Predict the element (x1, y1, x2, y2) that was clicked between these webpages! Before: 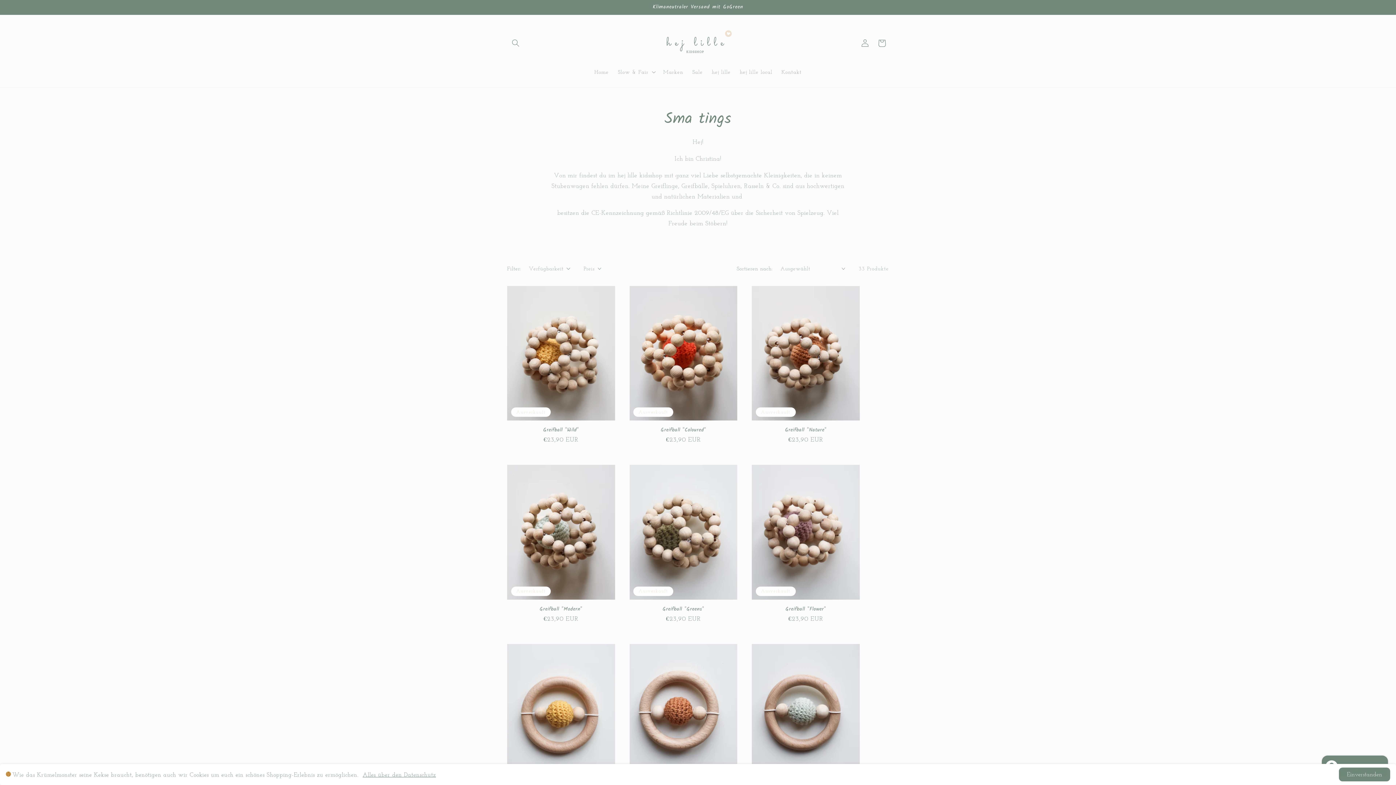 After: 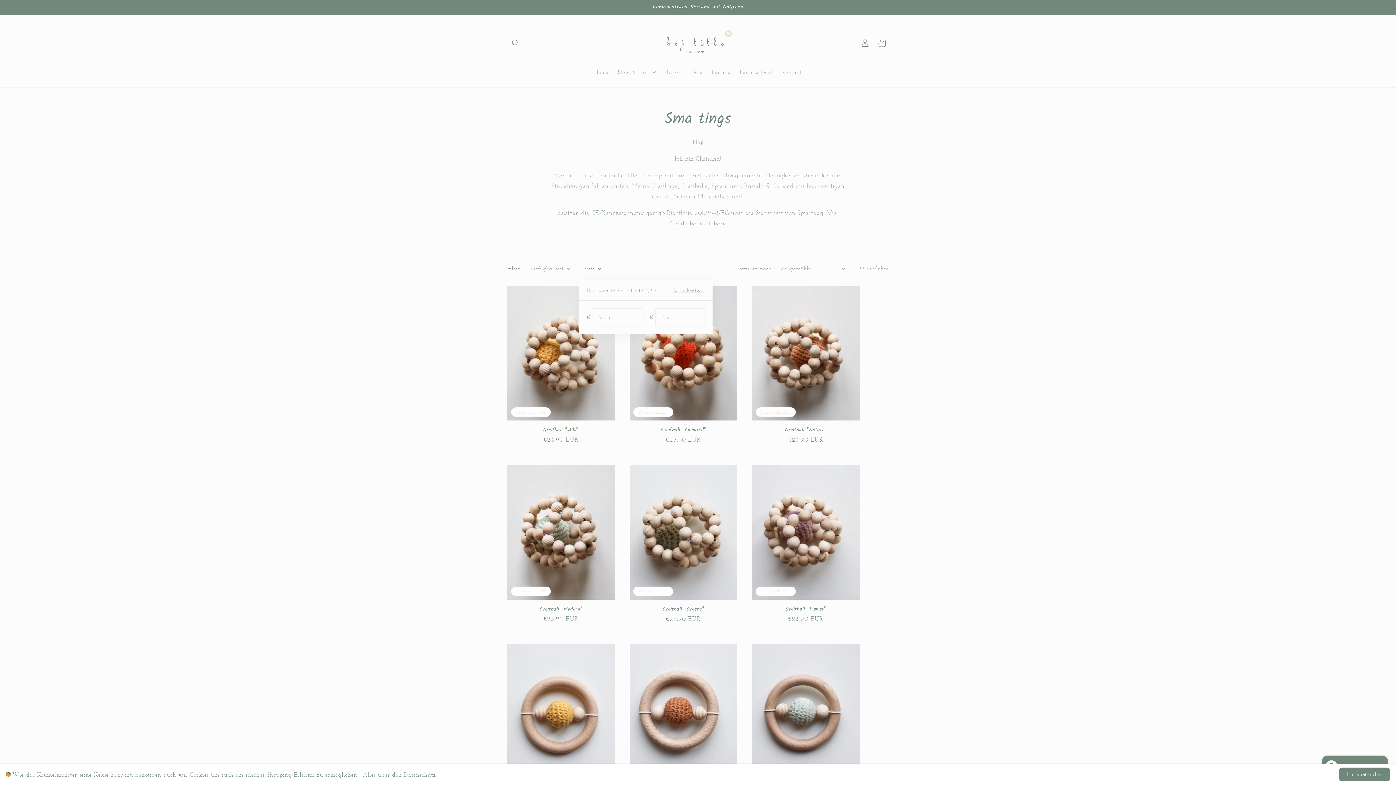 Action: label: Preis bbox: (583, 264, 601, 272)